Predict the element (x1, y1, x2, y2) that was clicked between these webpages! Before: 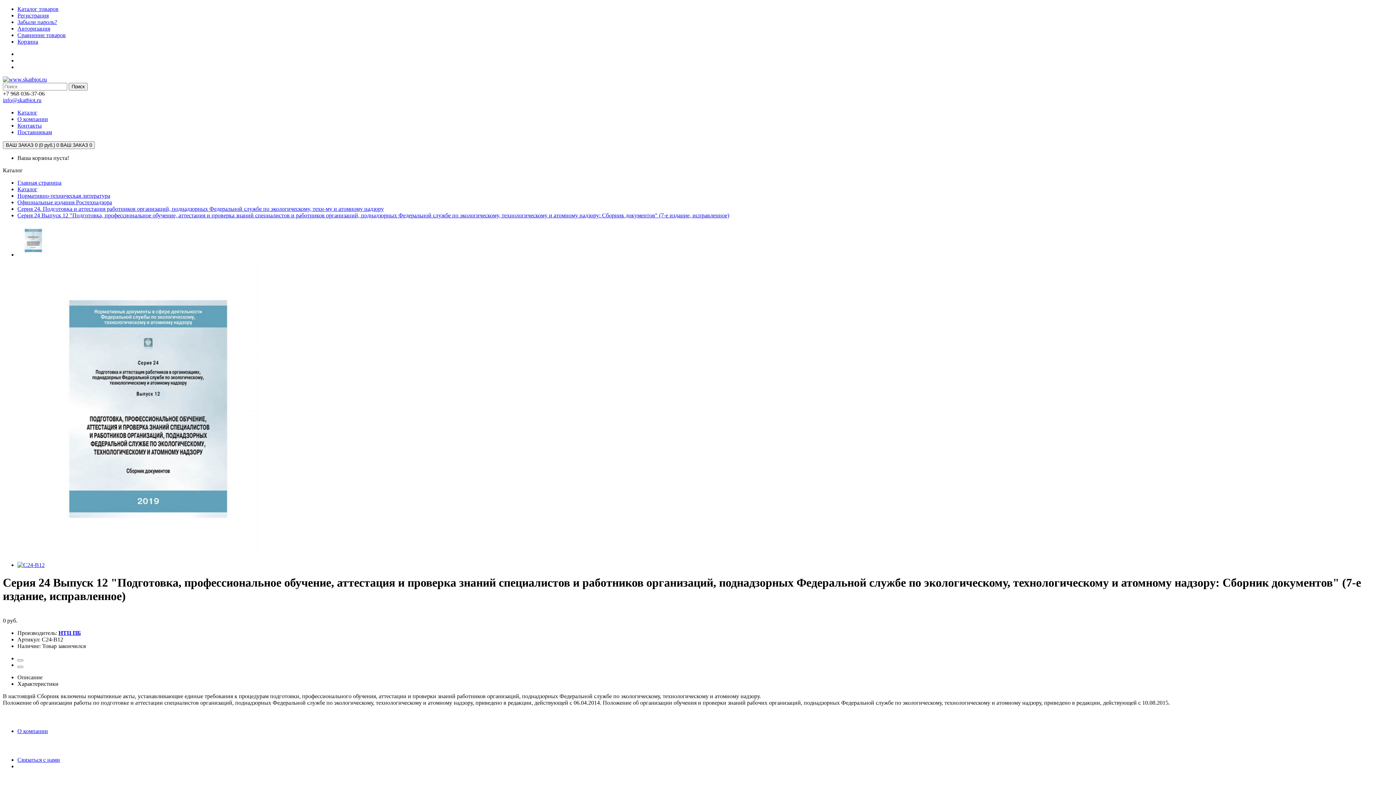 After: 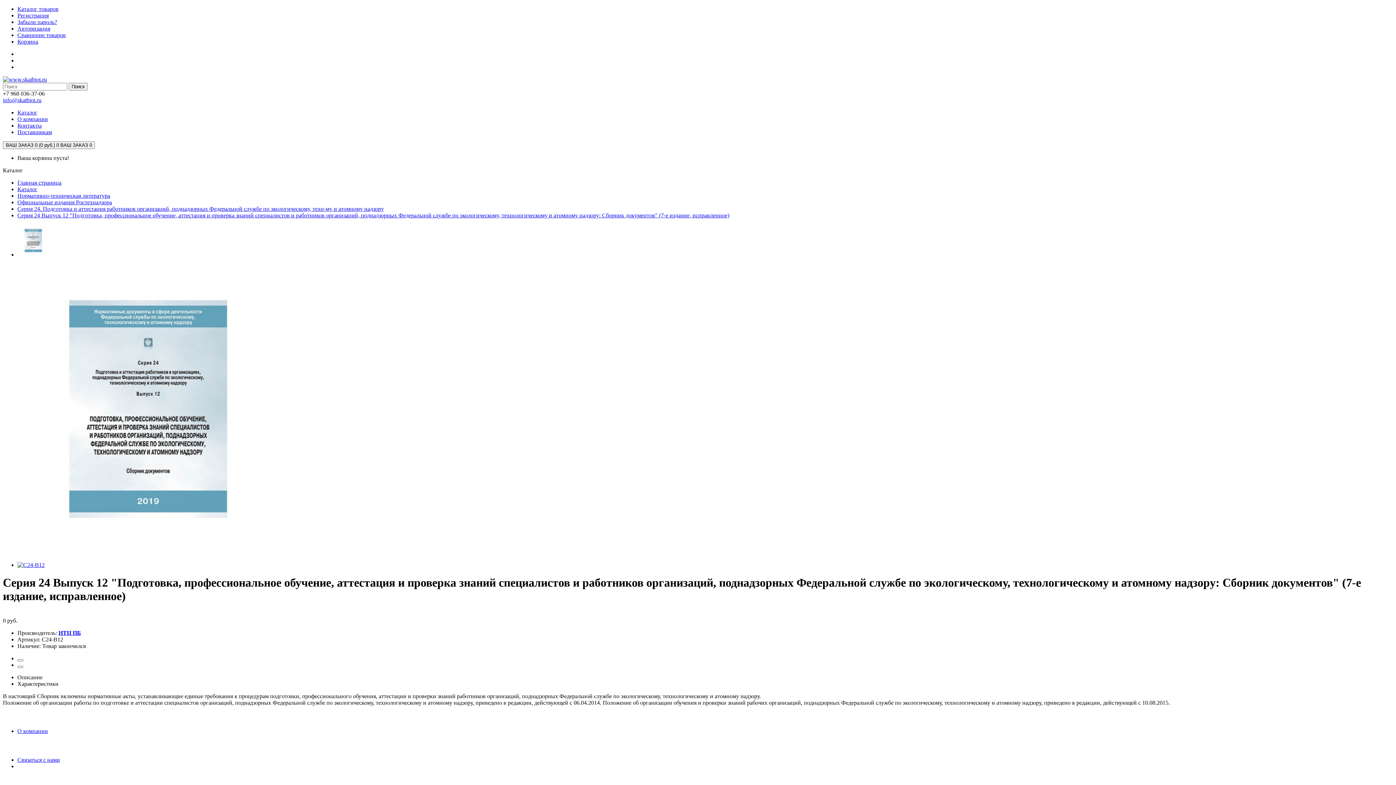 Action: label: info@skatbiot.ru bbox: (2, 97, 41, 103)